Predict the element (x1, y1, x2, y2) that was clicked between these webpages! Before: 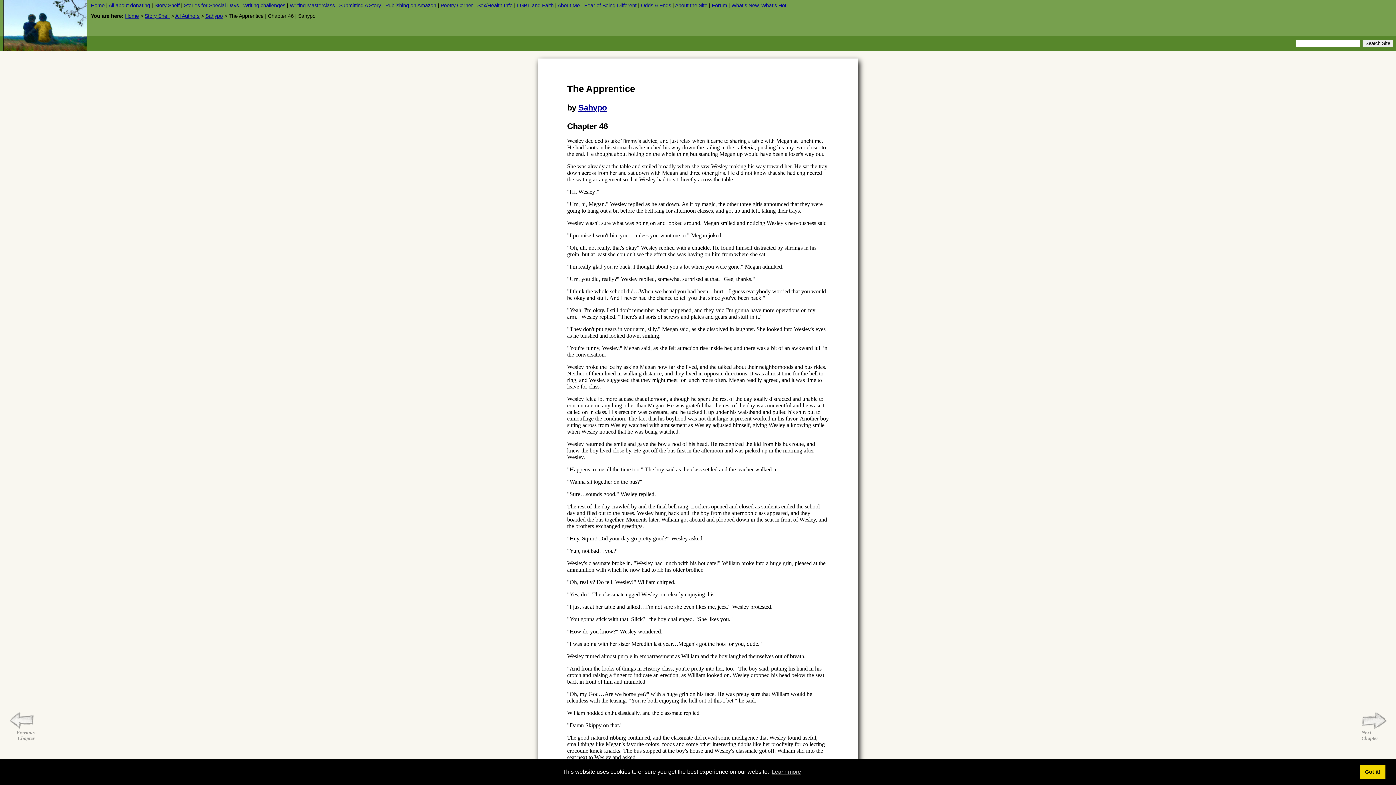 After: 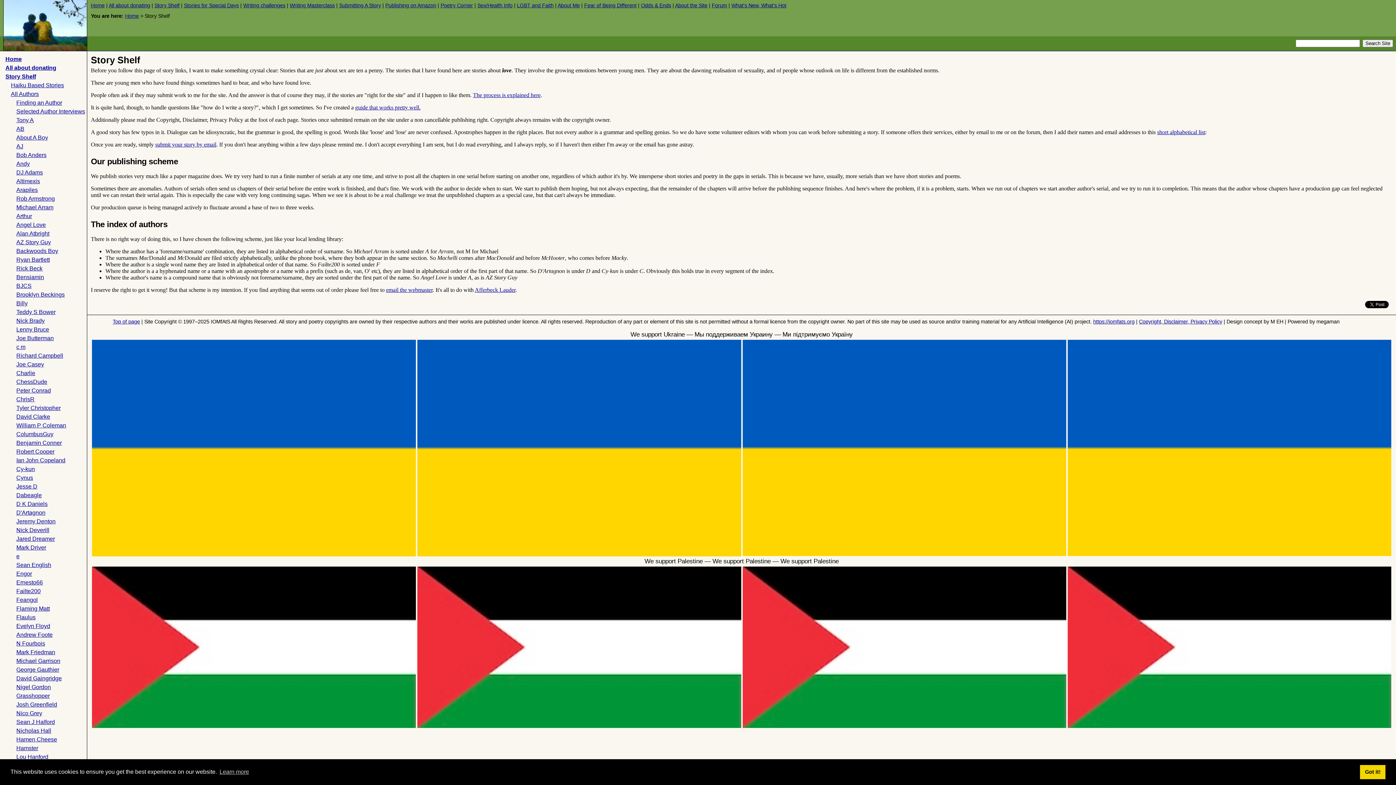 Action: bbox: (144, 13, 169, 18) label: Story Shelf